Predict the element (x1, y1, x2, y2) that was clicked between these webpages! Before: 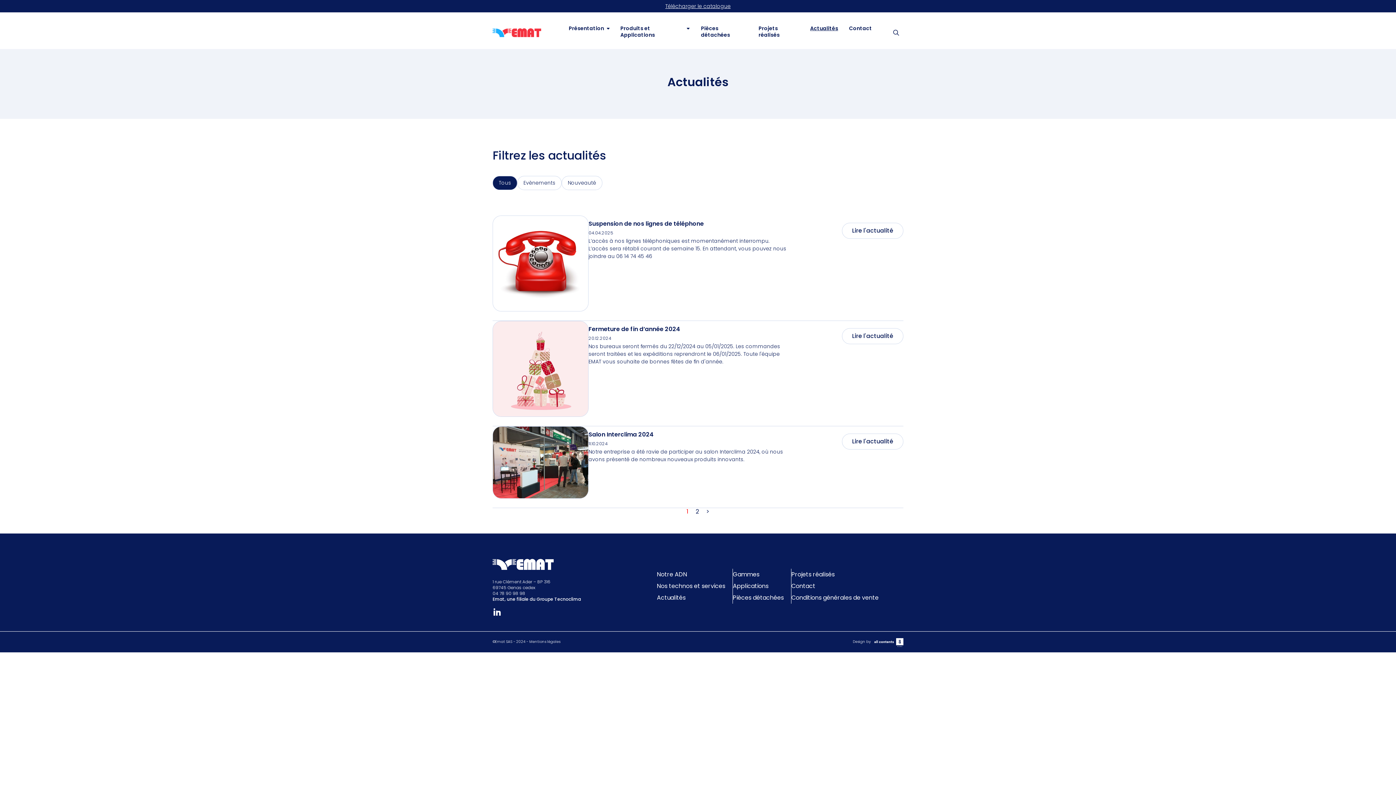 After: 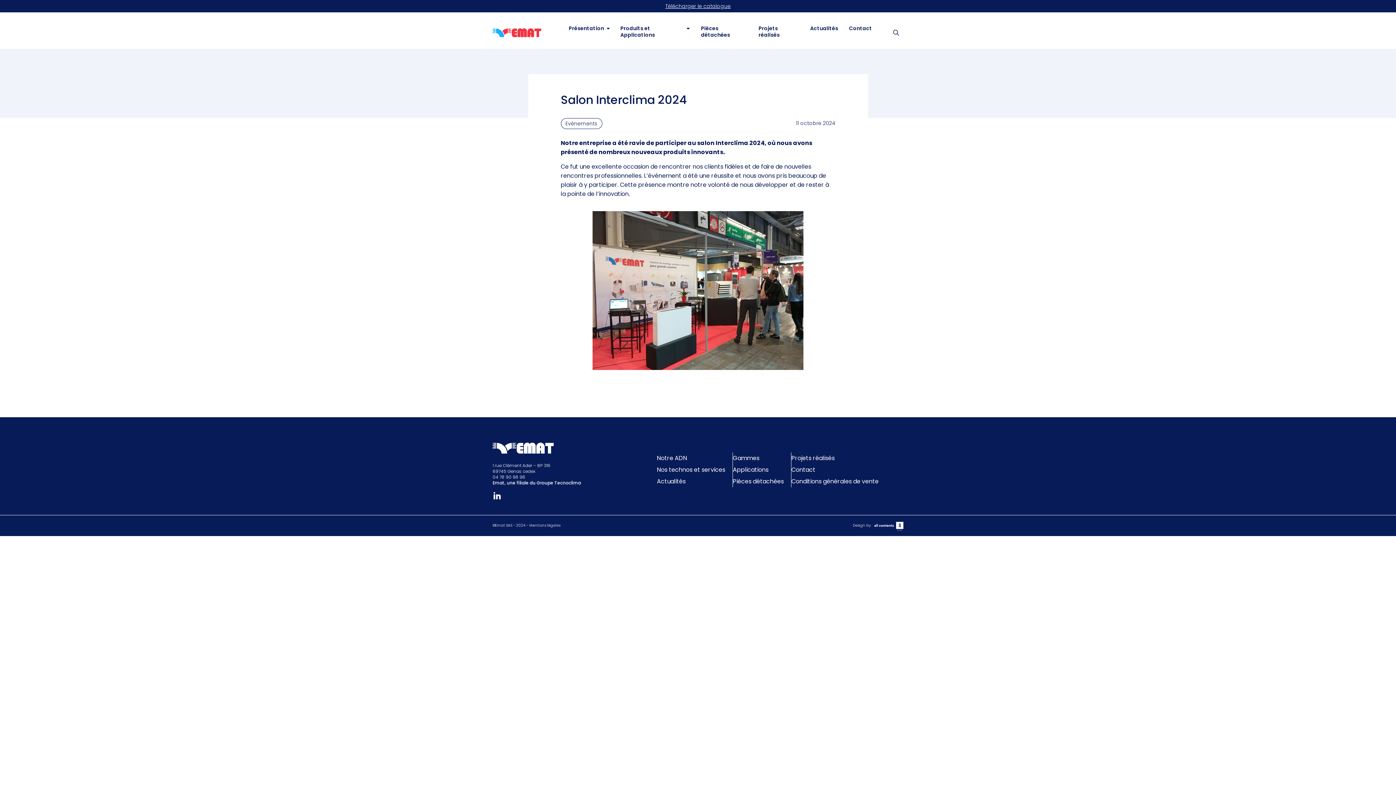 Action: label: Salon Interclima 2024 bbox: (588, 430, 653, 438)